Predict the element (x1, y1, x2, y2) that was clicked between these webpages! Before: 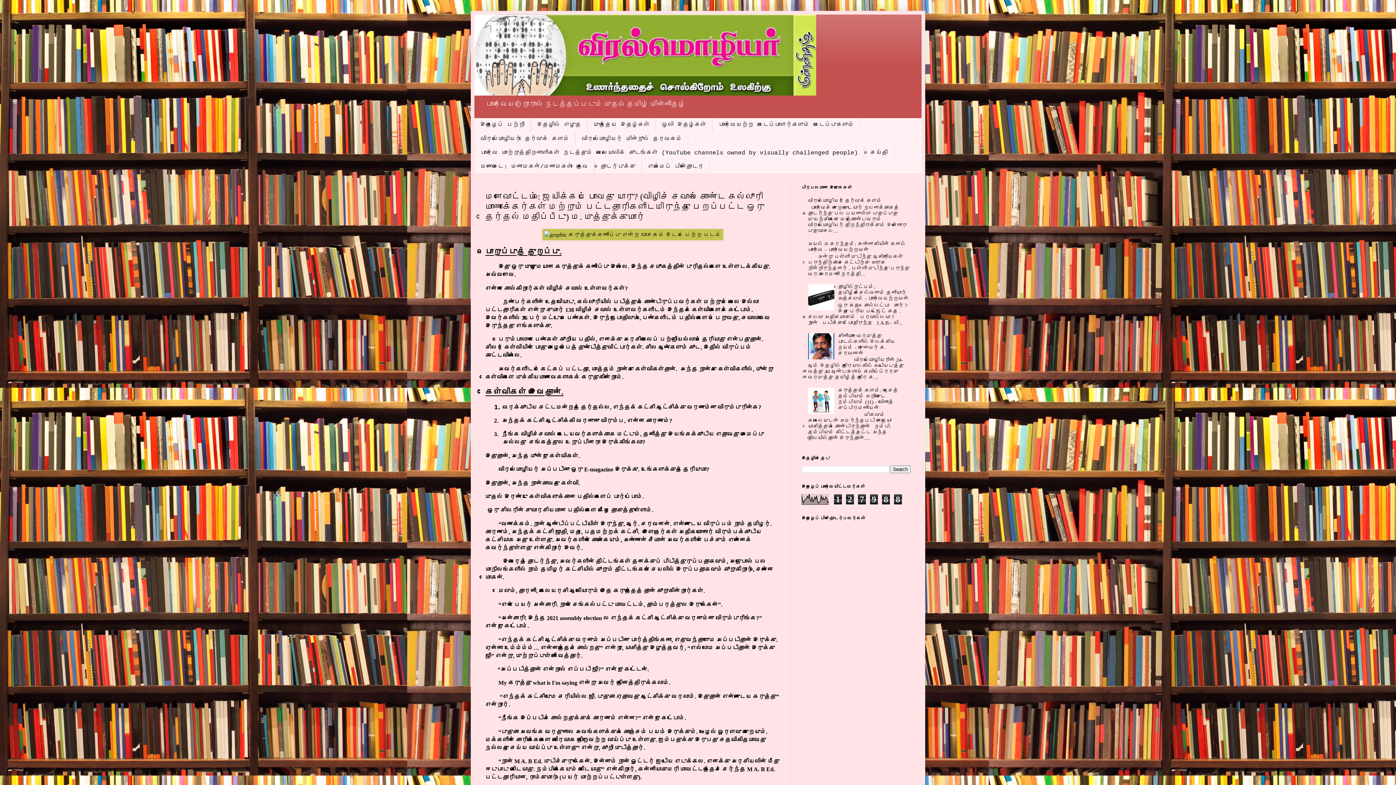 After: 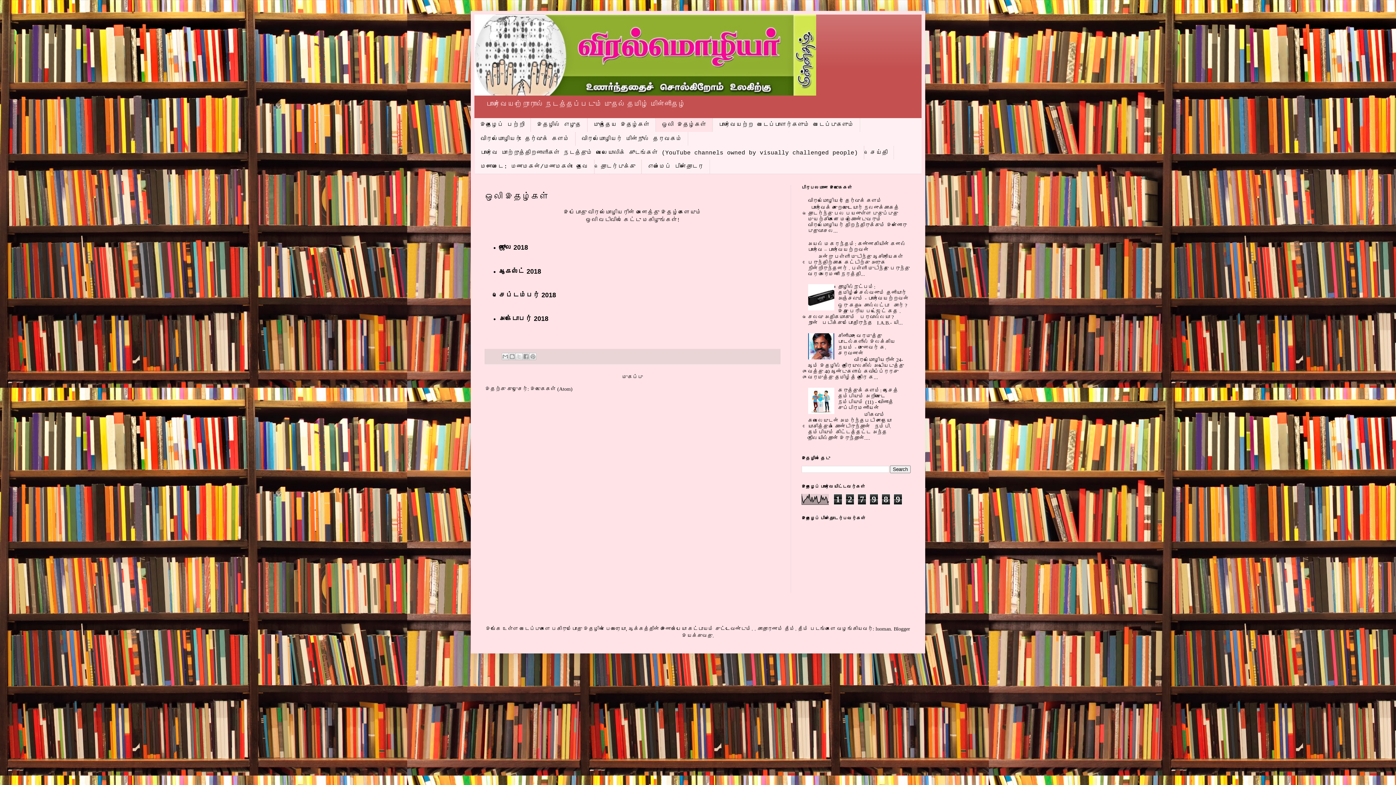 Action: label: ஒலி இதழ்கள் bbox: (656, 118, 712, 131)